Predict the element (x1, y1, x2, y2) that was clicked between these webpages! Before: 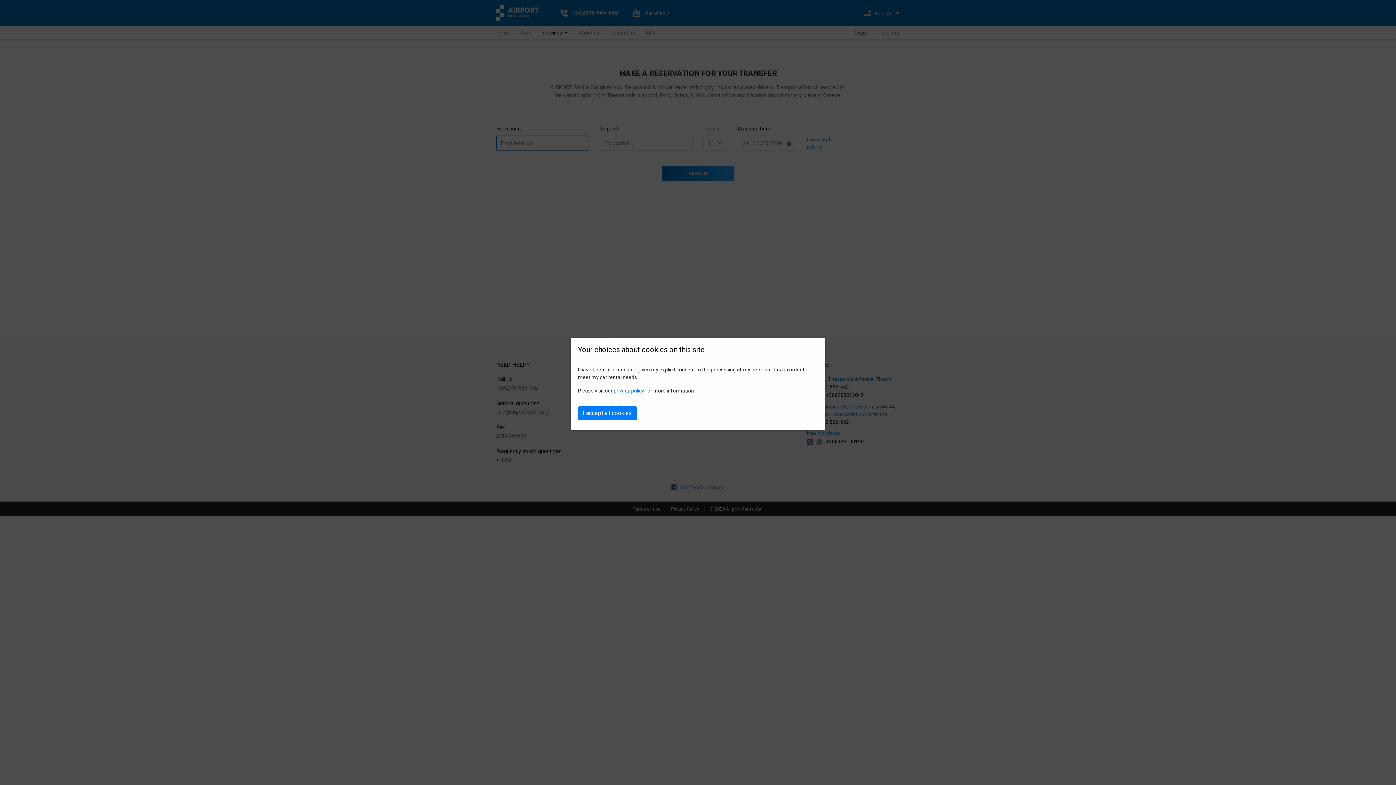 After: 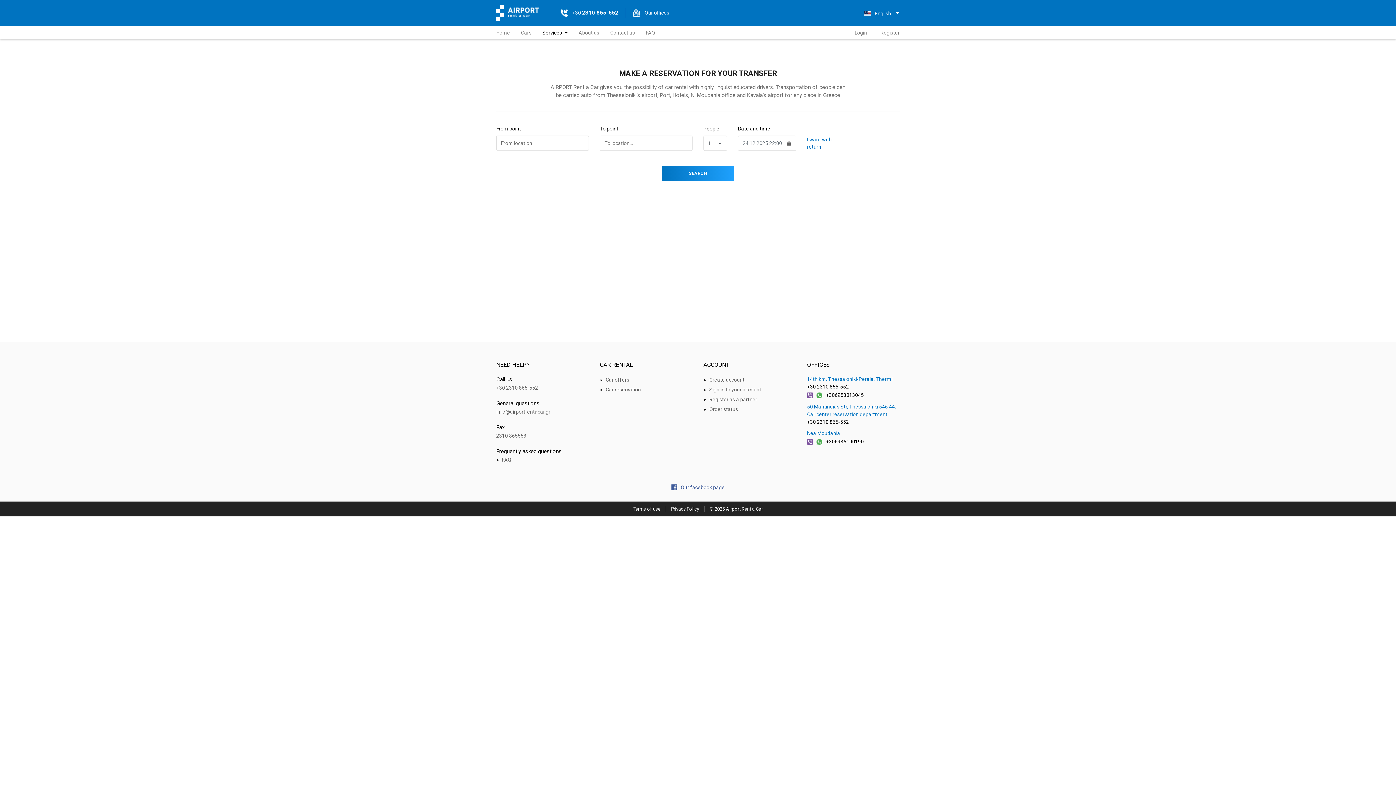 Action: label: I accept all cookies bbox: (578, 388, 637, 402)